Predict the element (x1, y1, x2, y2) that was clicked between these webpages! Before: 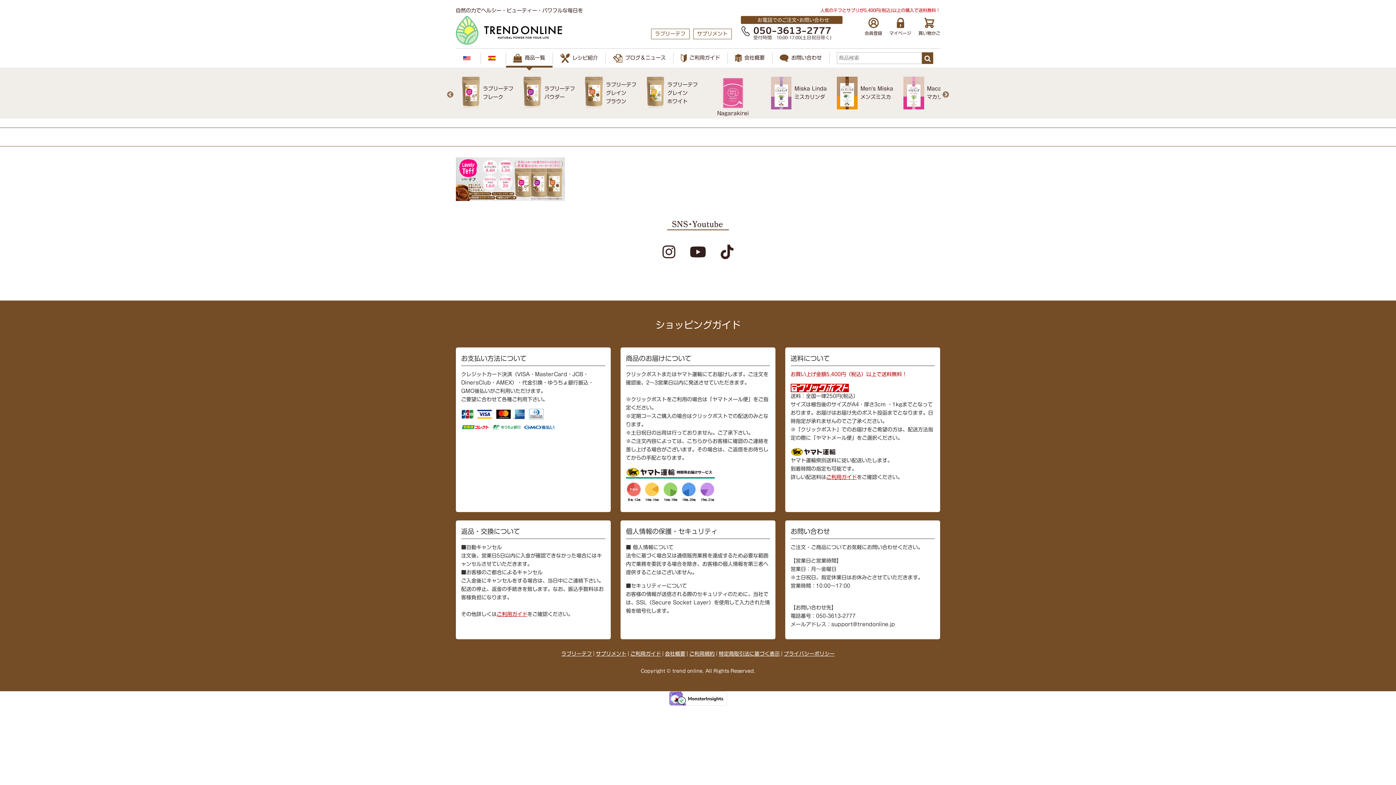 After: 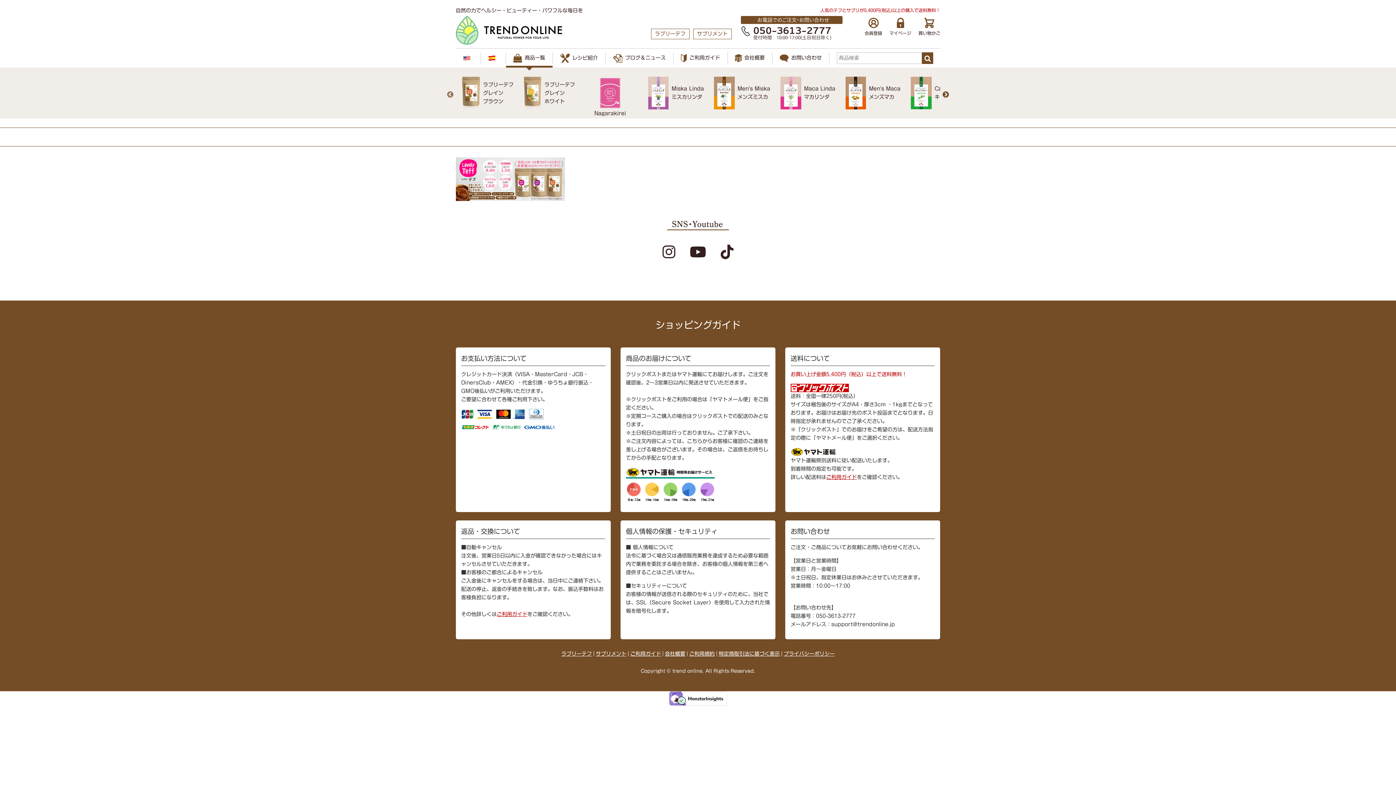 Action: bbox: (942, 91, 949, 98) label: Next